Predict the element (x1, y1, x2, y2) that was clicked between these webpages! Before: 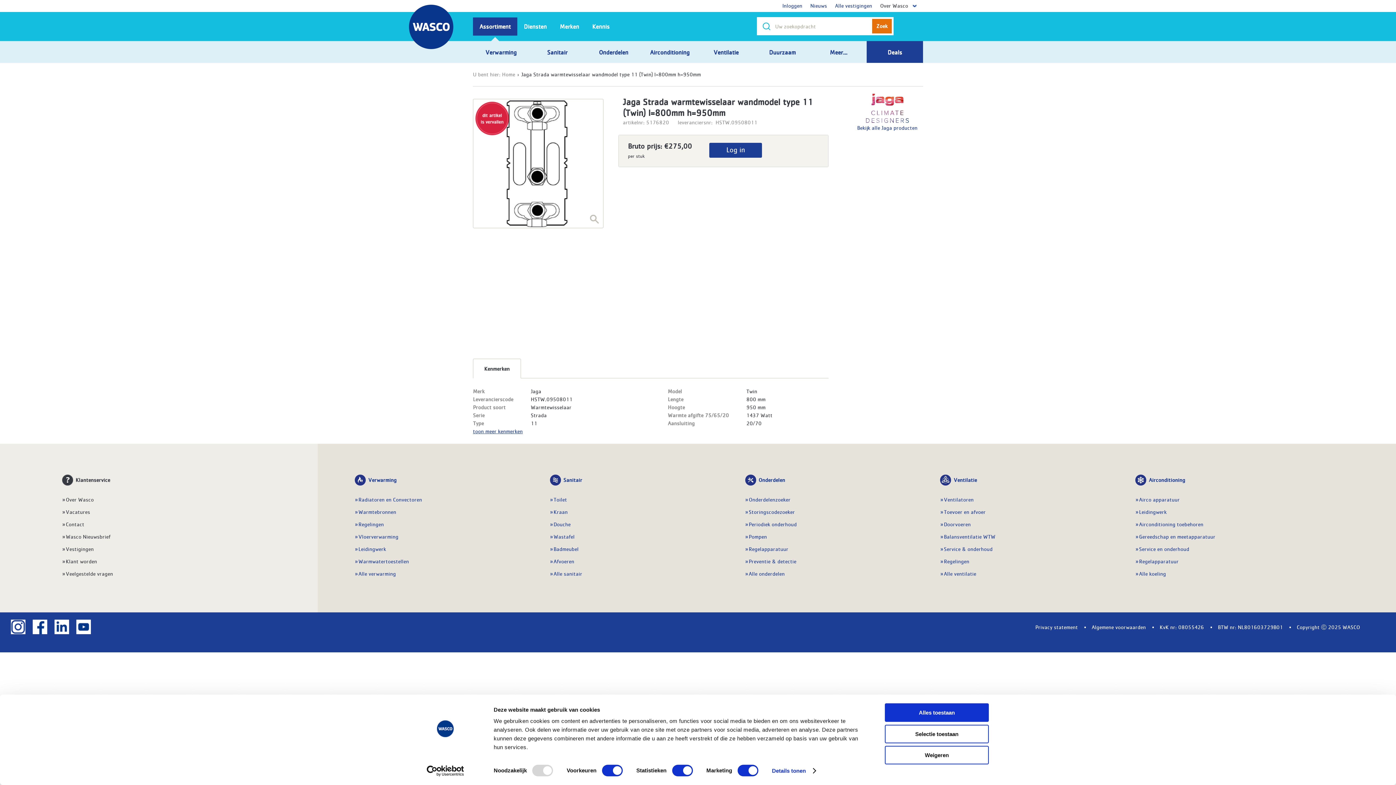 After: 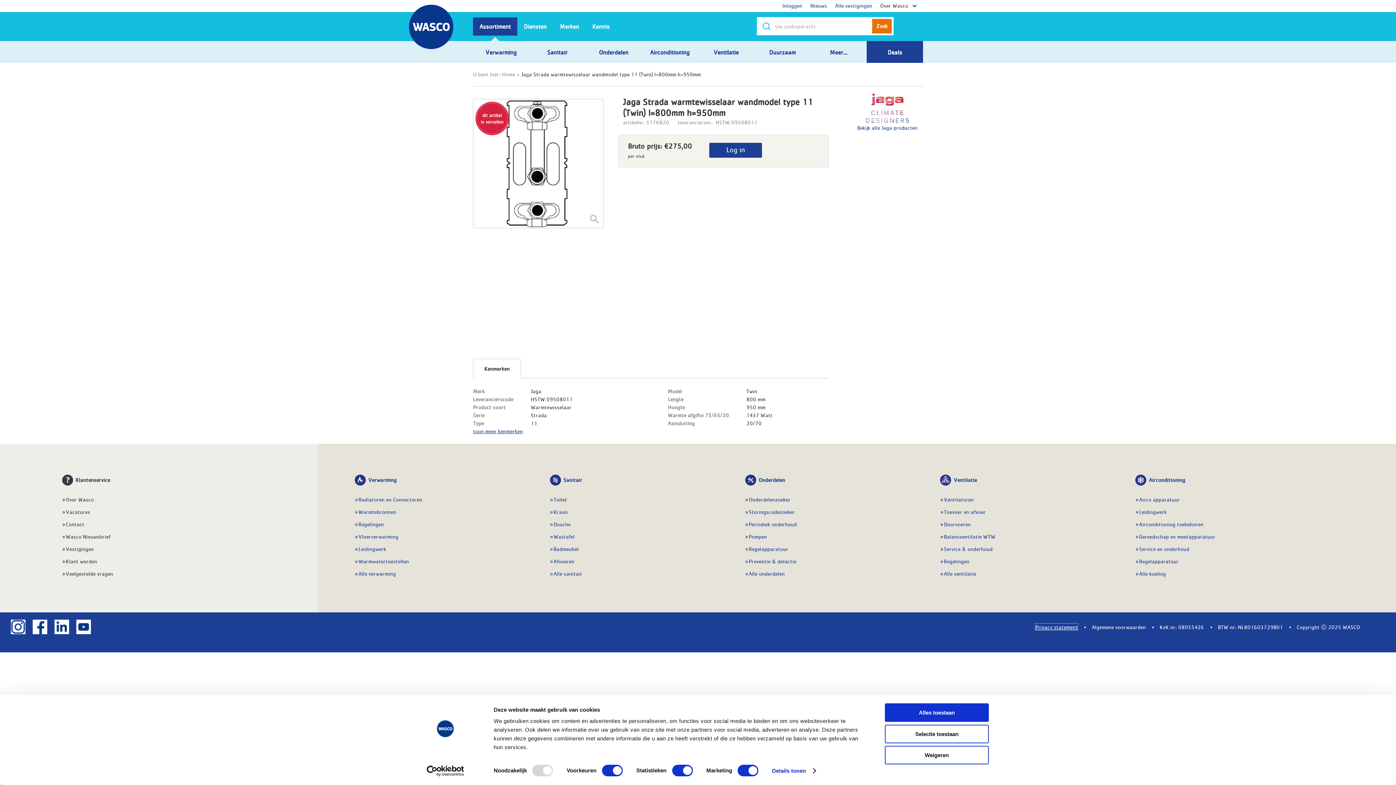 Action: label: Privacy statement bbox: (1035, 623, 1078, 630)